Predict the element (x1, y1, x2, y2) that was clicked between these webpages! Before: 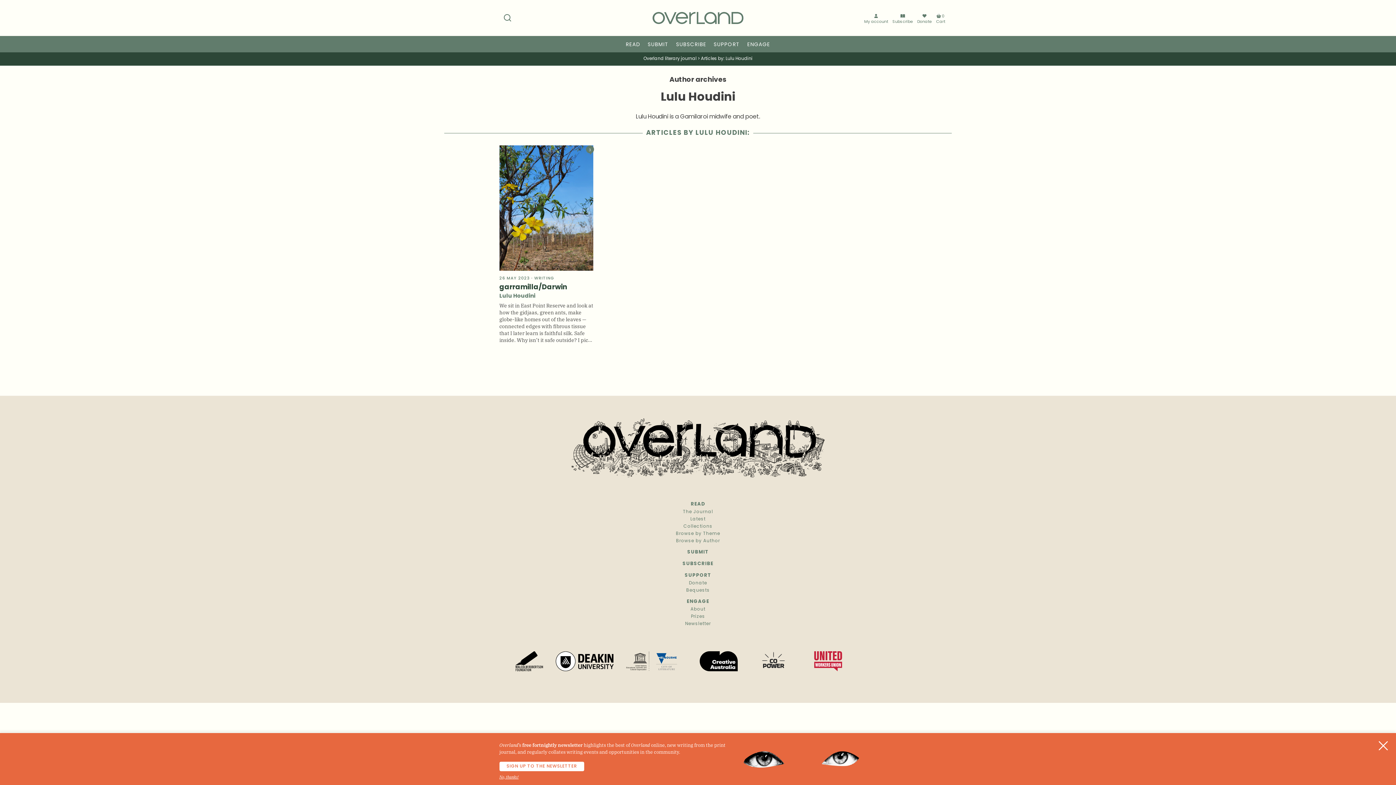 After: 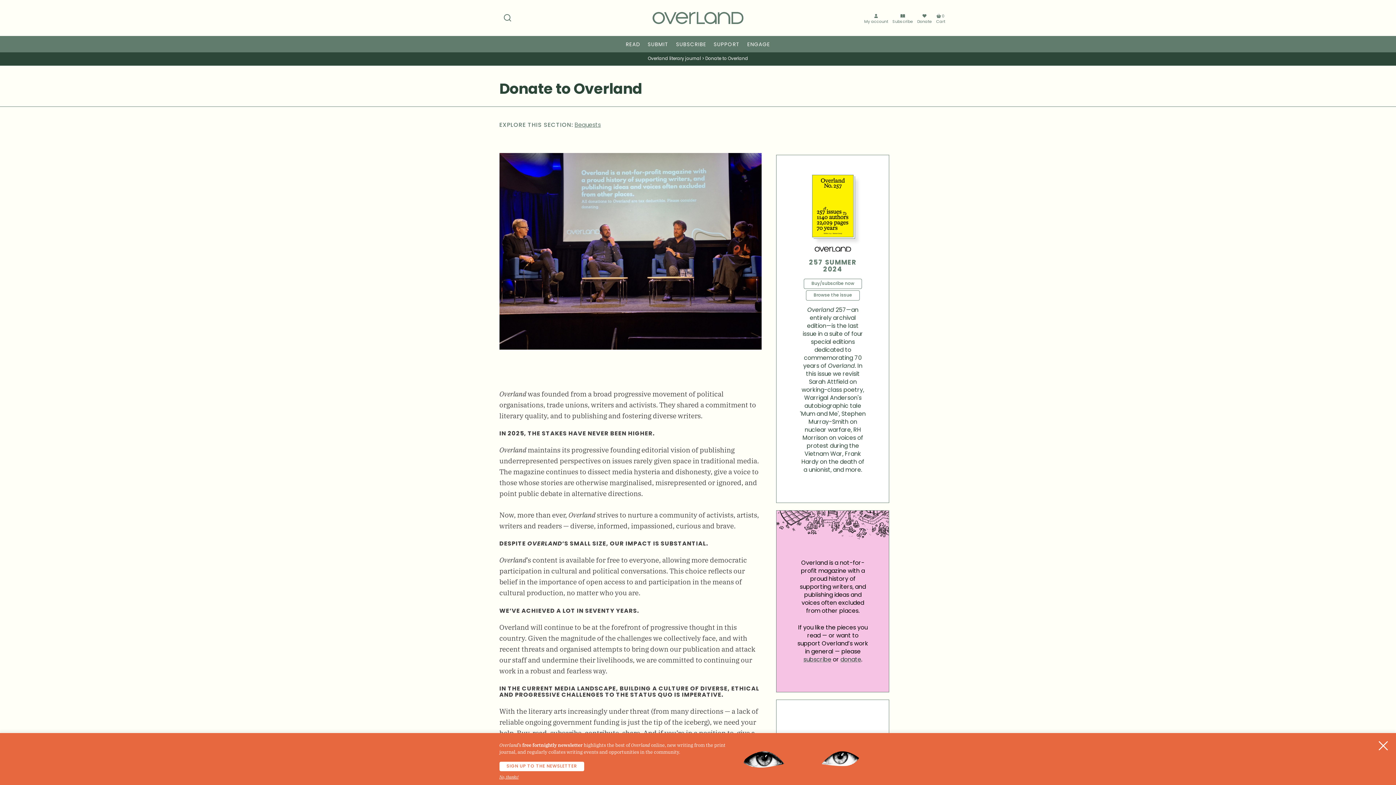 Action: bbox: (713, 41, 740, 48) label: SUPPORT